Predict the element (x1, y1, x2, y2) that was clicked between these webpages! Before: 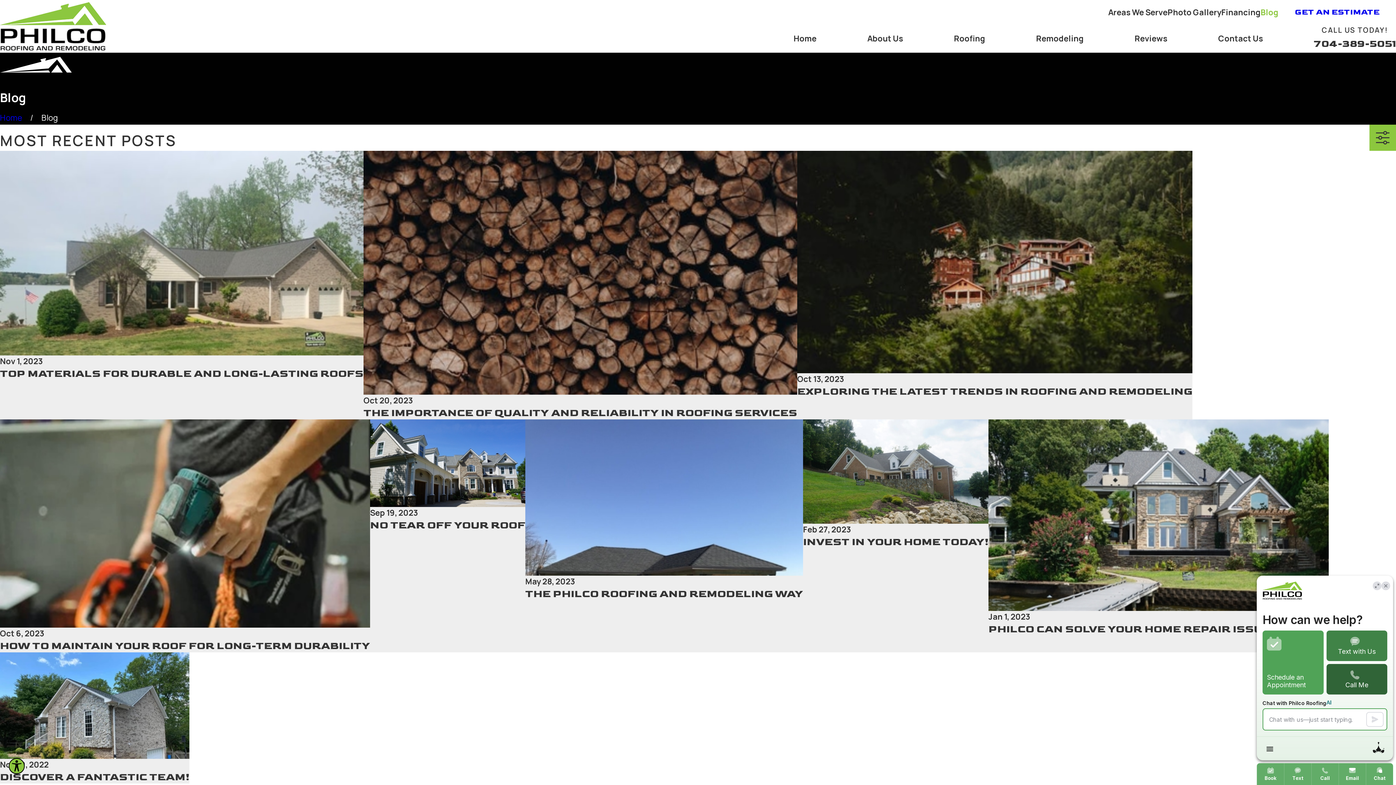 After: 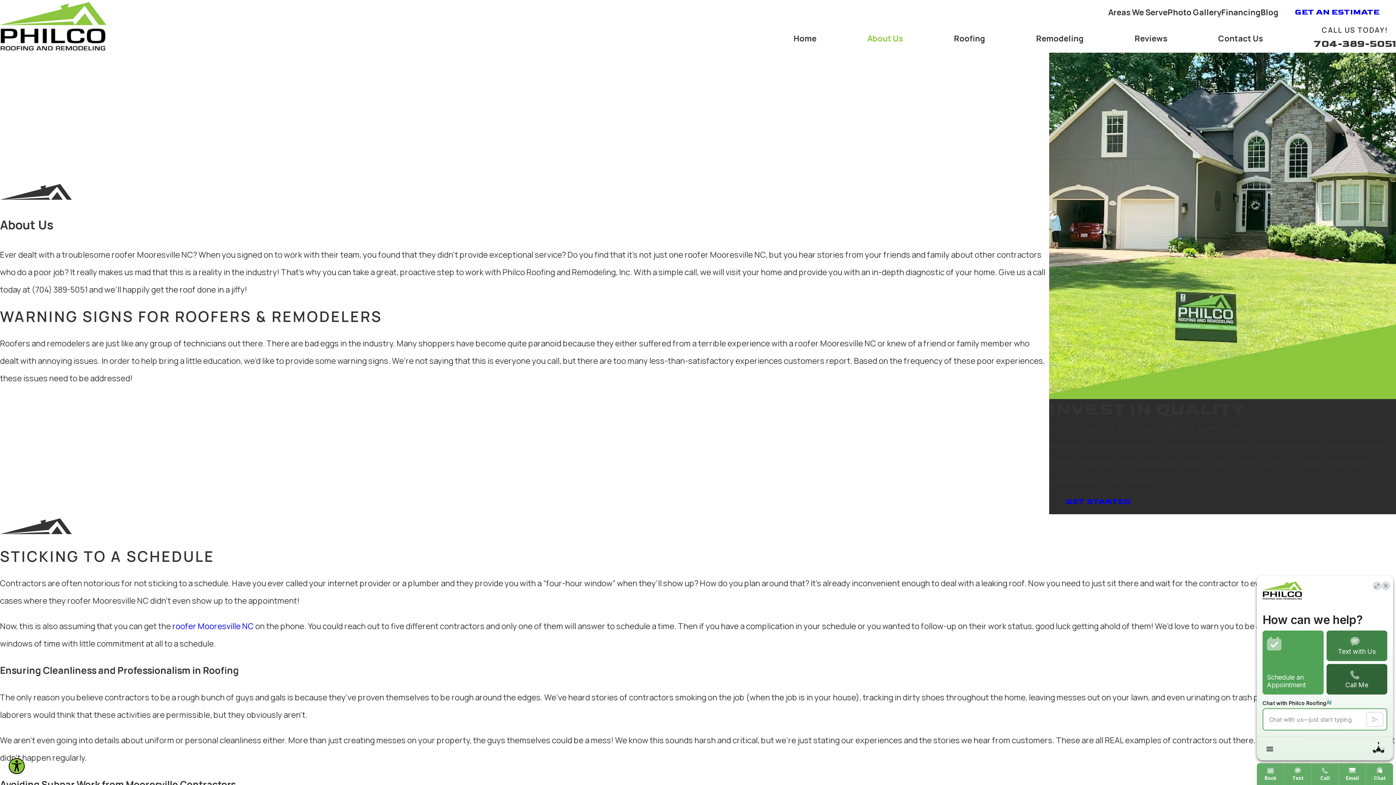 Action: label: About Us bbox: (867, 31, 903, 45)